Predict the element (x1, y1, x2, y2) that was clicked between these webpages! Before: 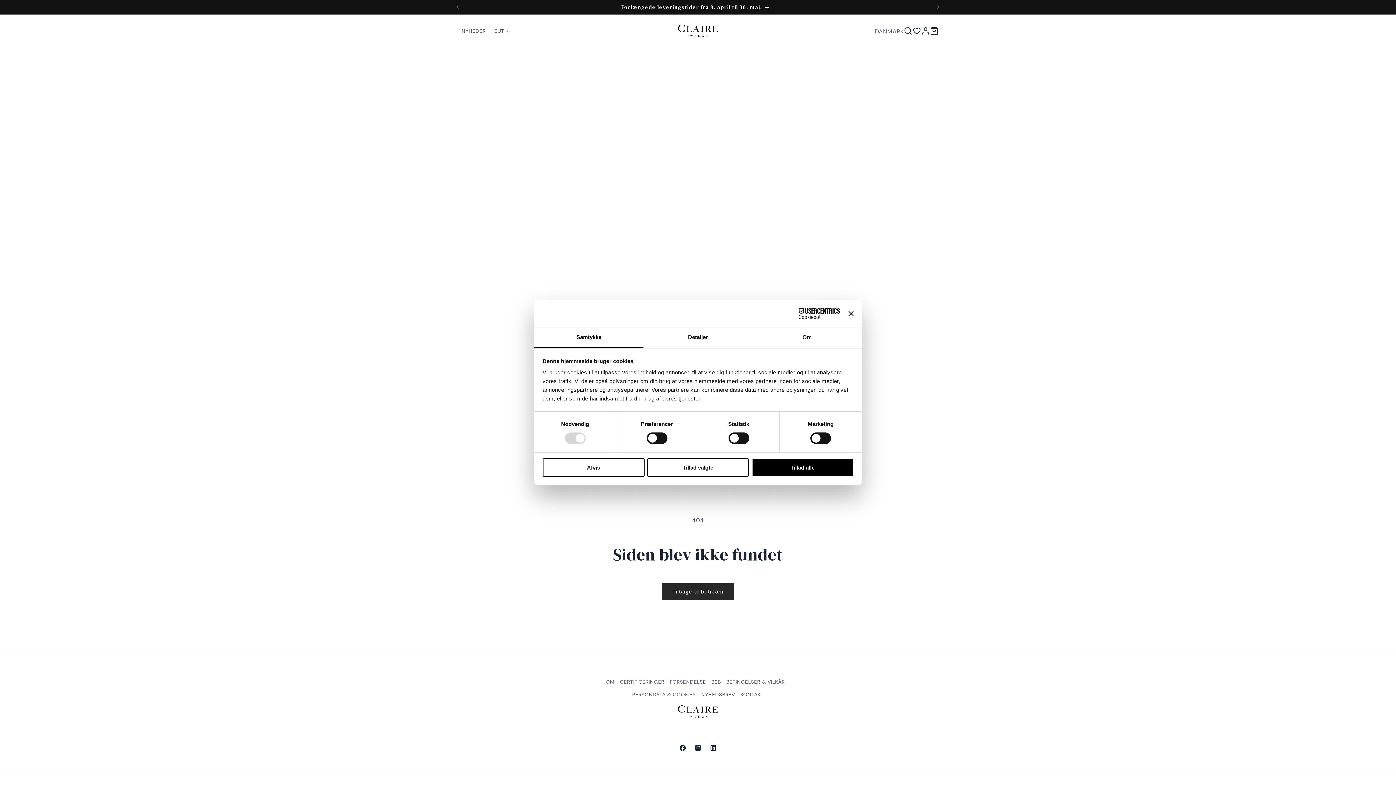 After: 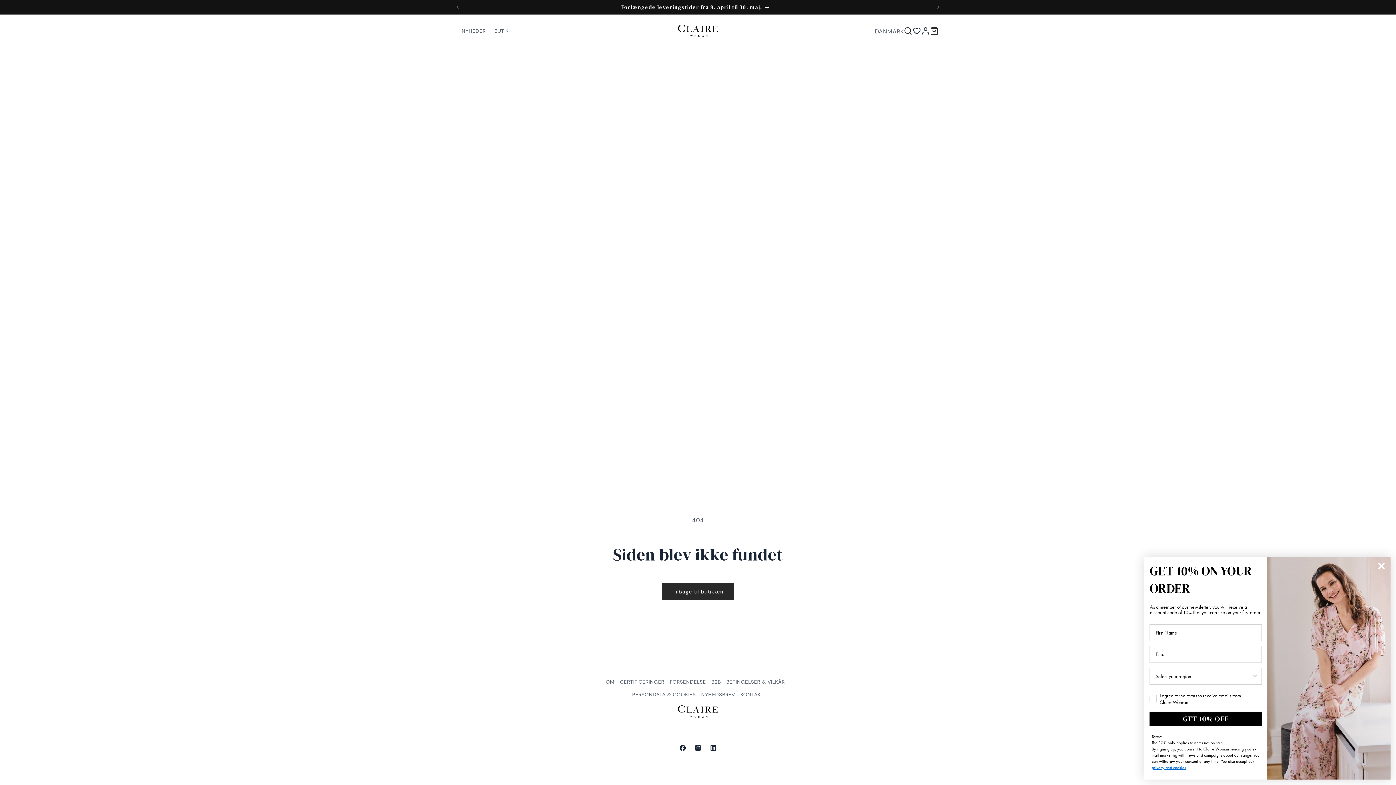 Action: label: Tillad alle bbox: (751, 458, 853, 476)